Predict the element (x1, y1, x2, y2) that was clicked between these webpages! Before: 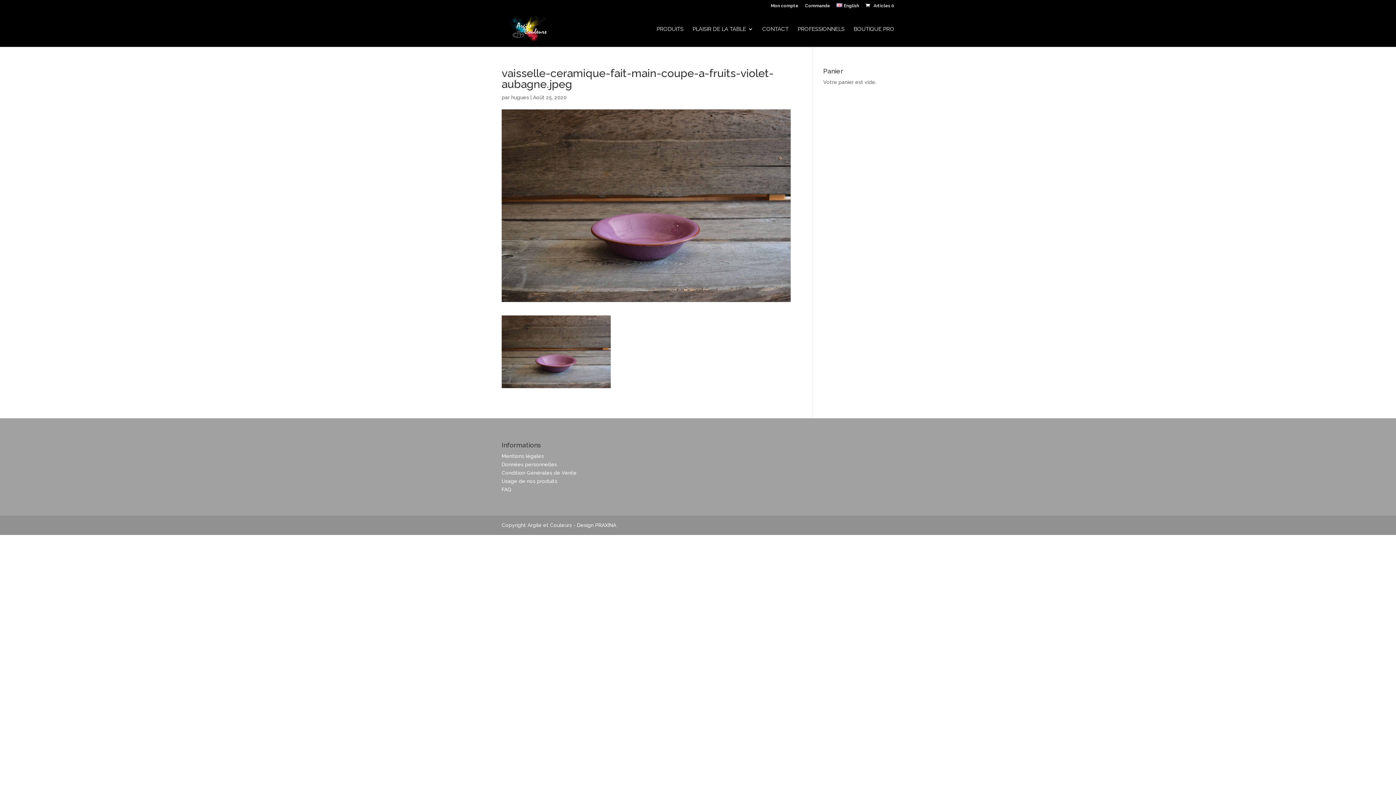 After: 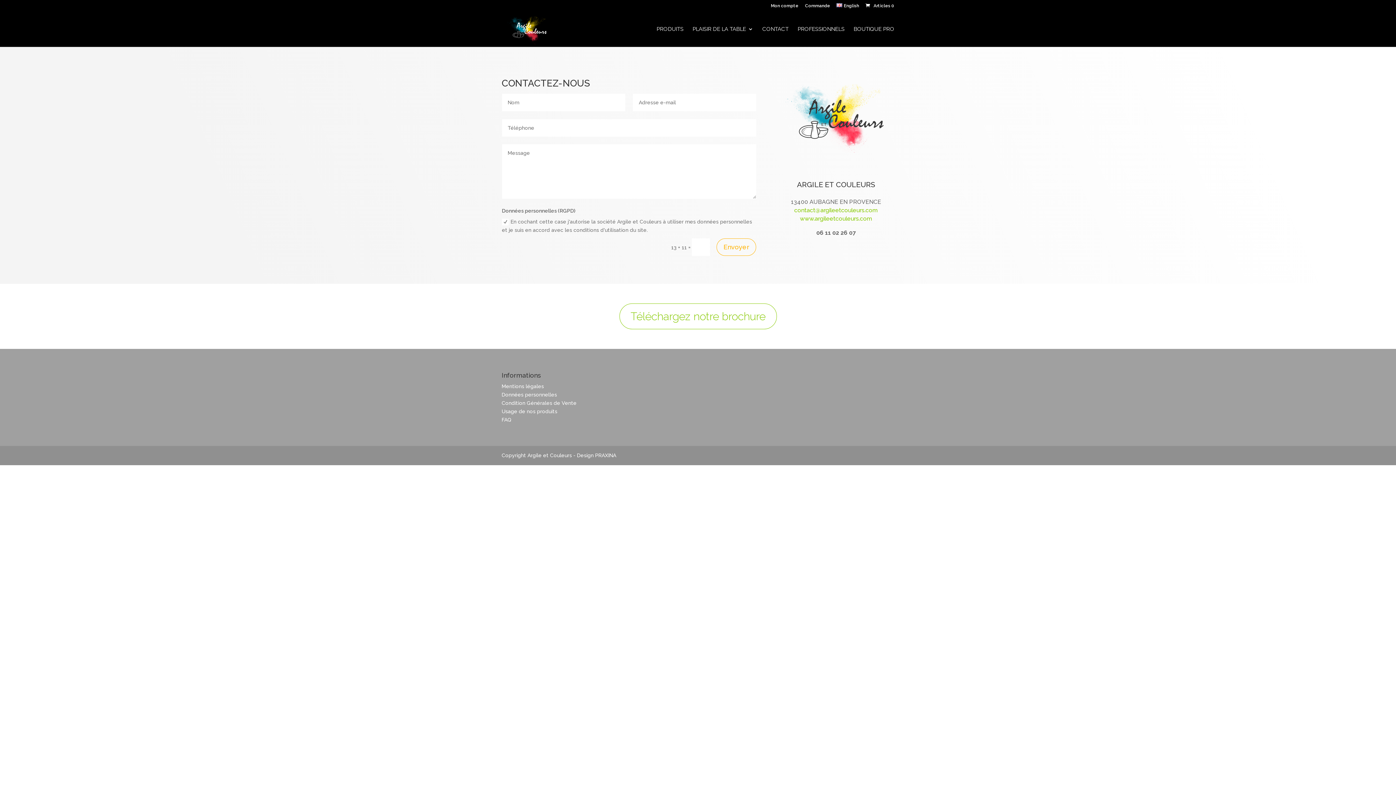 Action: bbox: (762, 26, 788, 46) label: CONTACT